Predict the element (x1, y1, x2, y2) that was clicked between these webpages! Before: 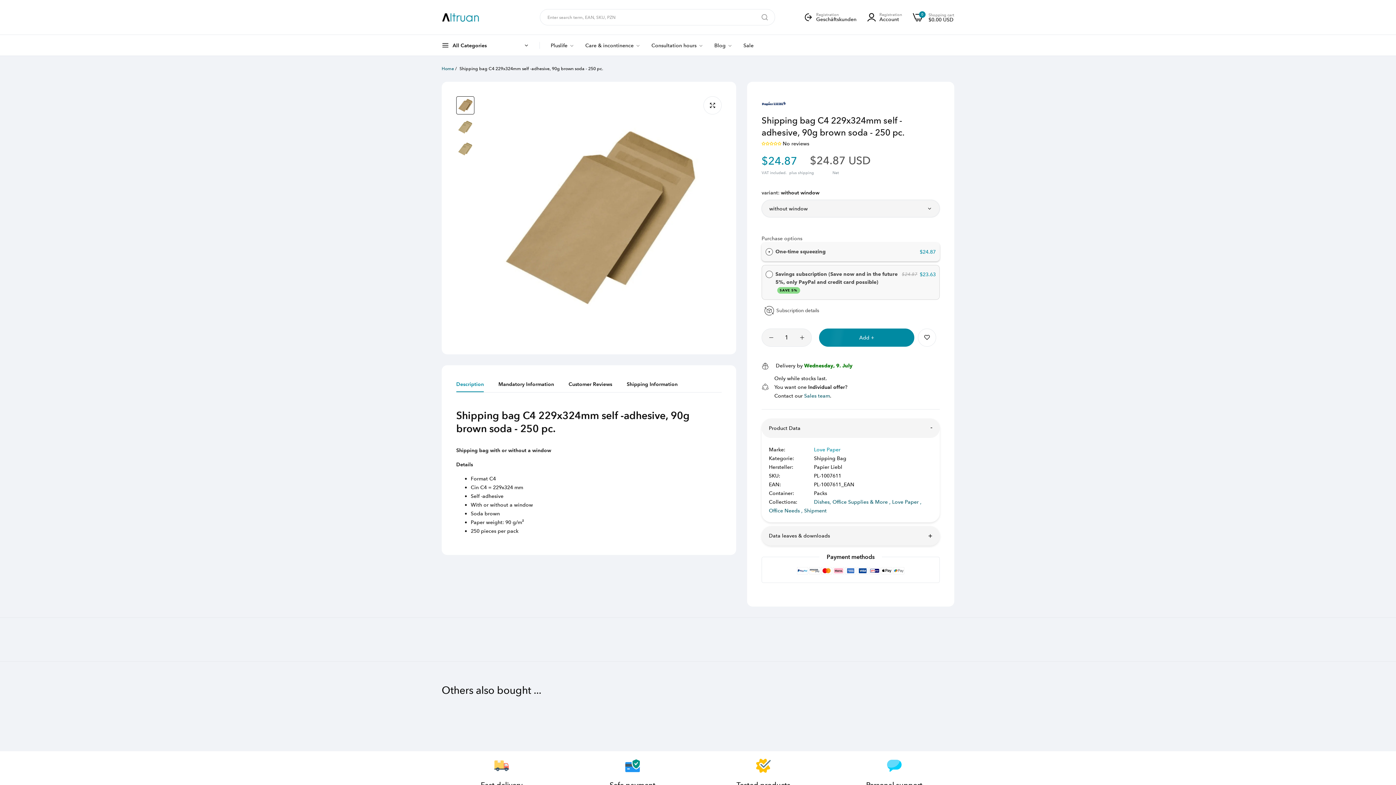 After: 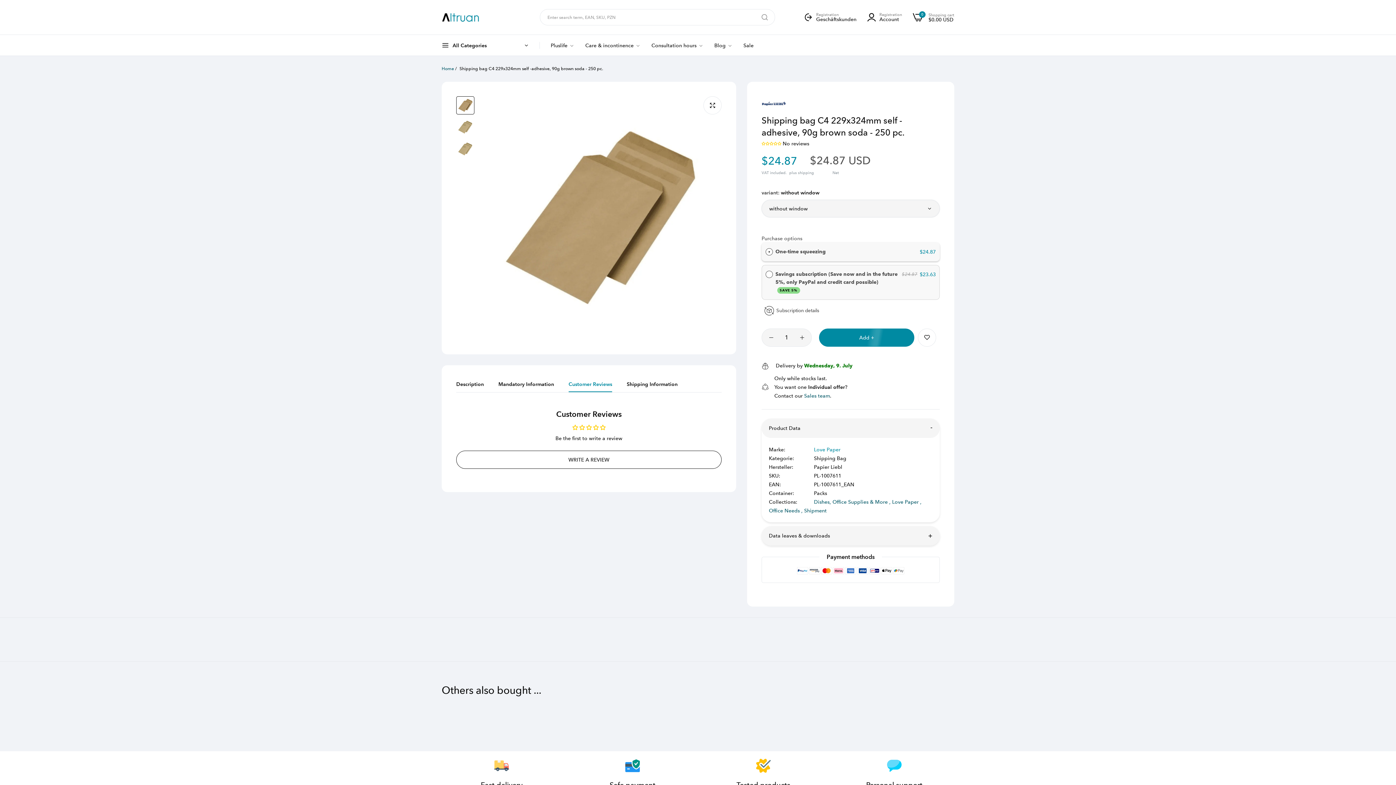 Action: label: 0.00 stars bbox: (761, 140, 782, 146)